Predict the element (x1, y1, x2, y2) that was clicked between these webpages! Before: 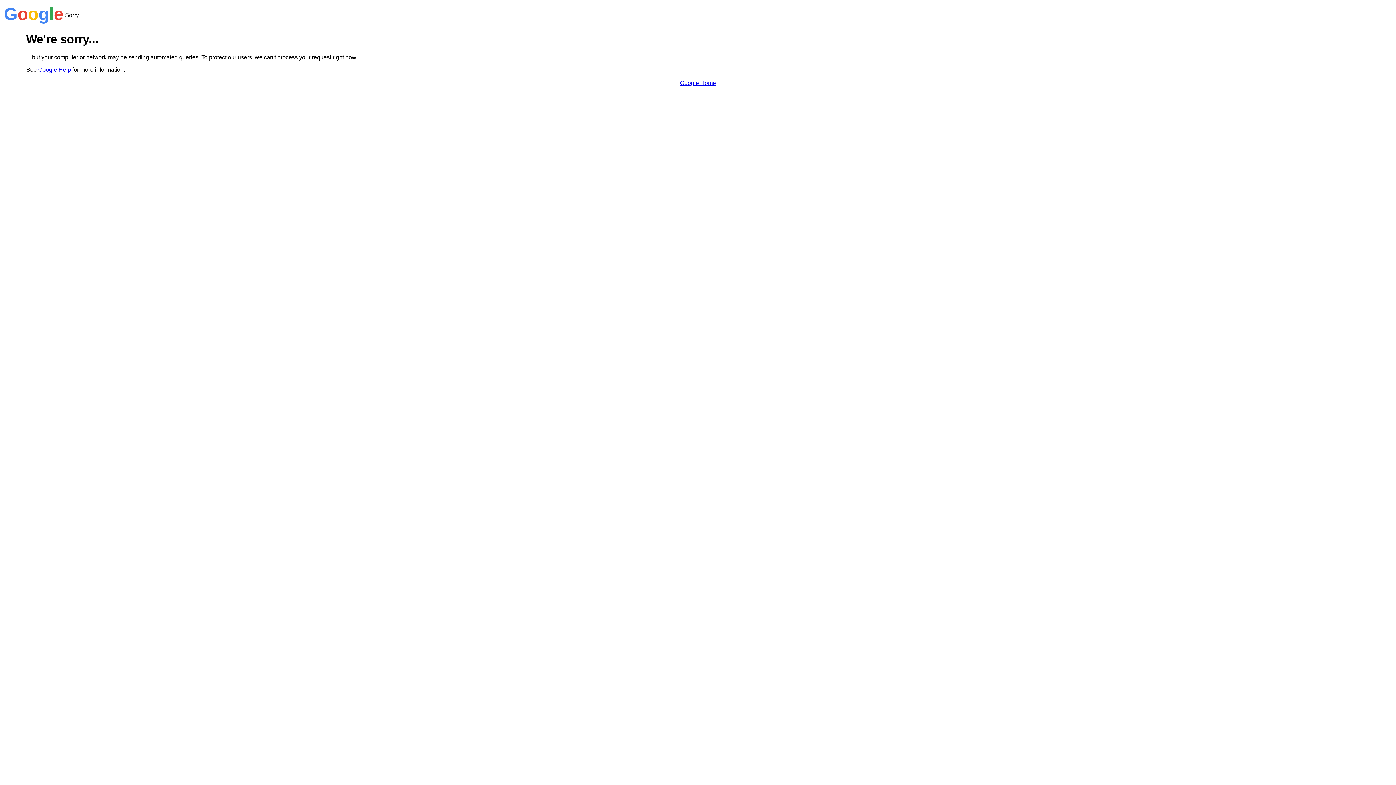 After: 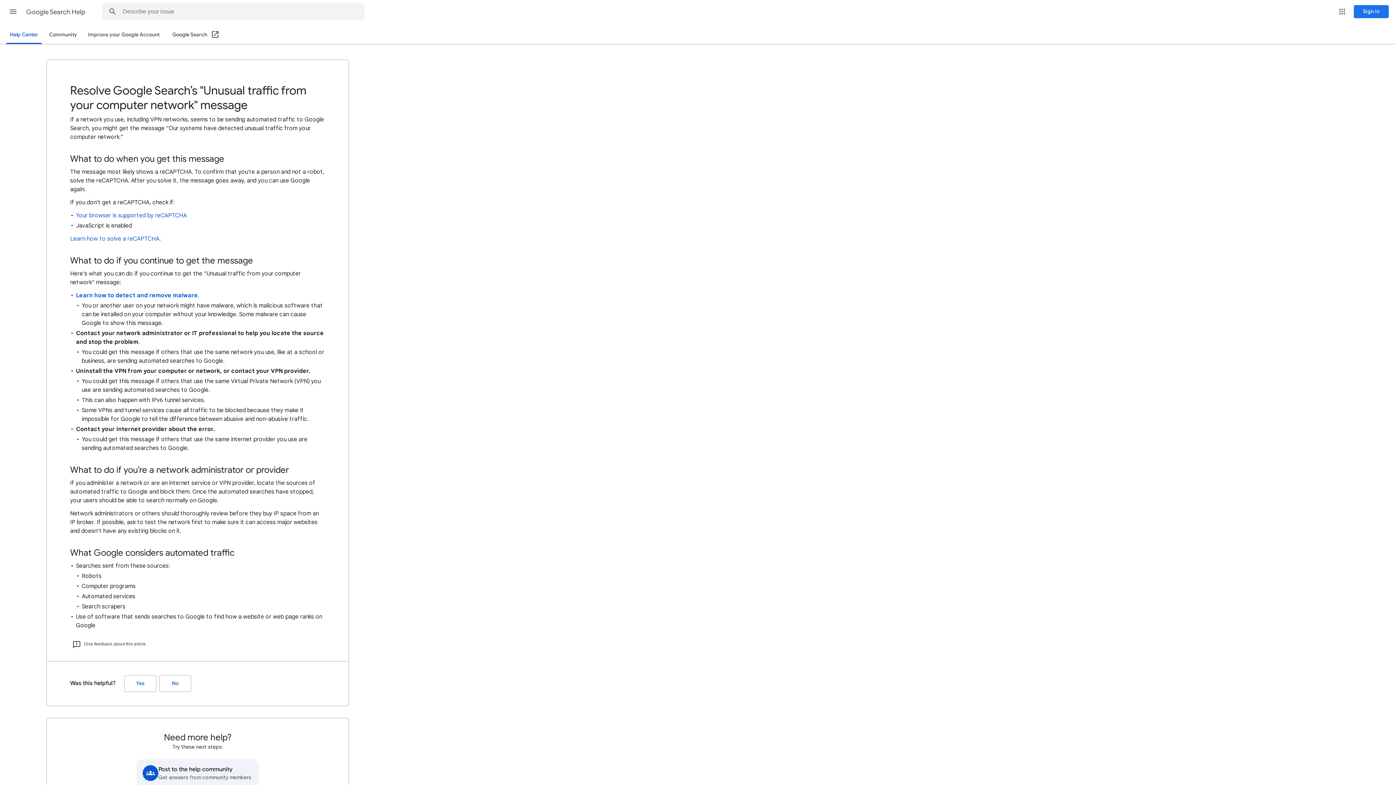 Action: label: Google Help bbox: (38, 66, 70, 72)